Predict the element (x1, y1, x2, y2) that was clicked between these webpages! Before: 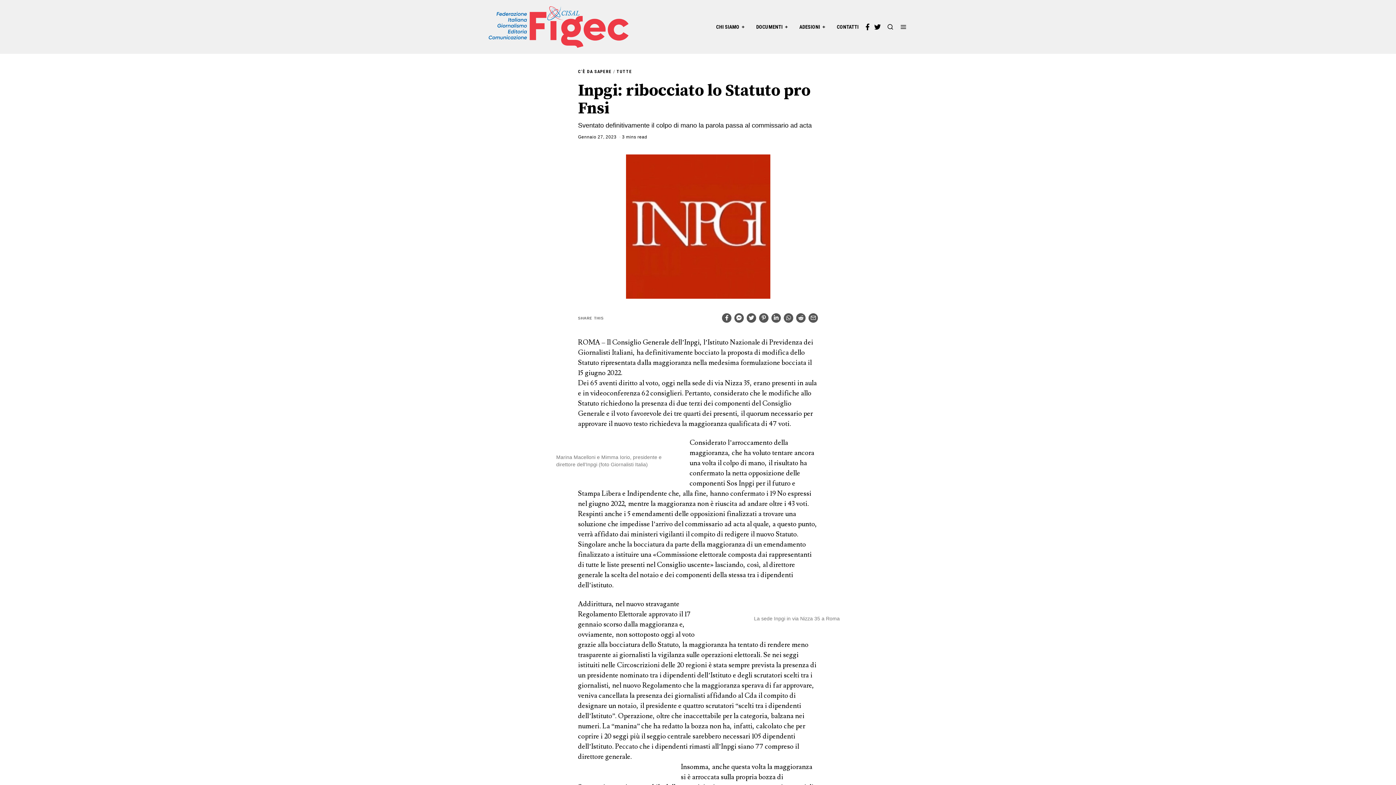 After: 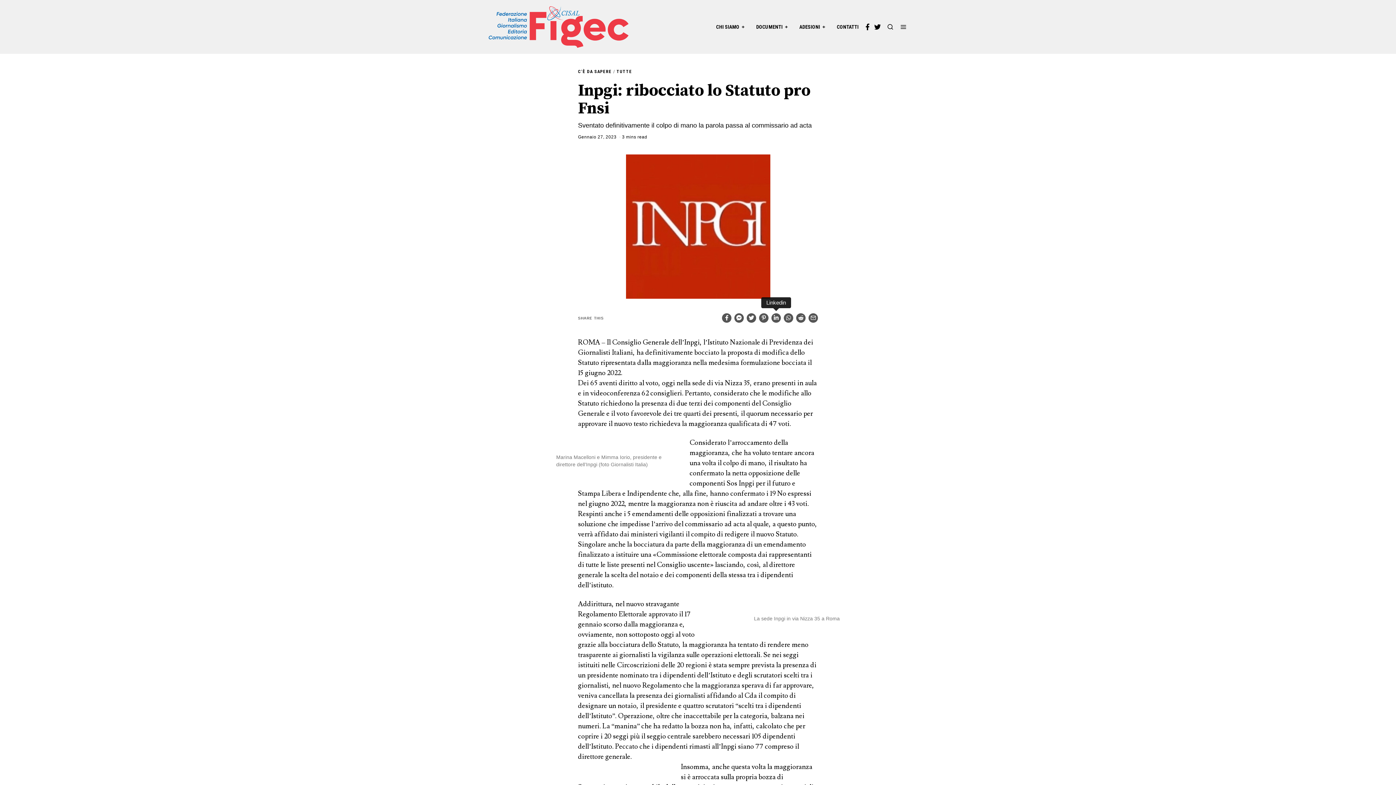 Action: bbox: (771, 313, 781, 323)